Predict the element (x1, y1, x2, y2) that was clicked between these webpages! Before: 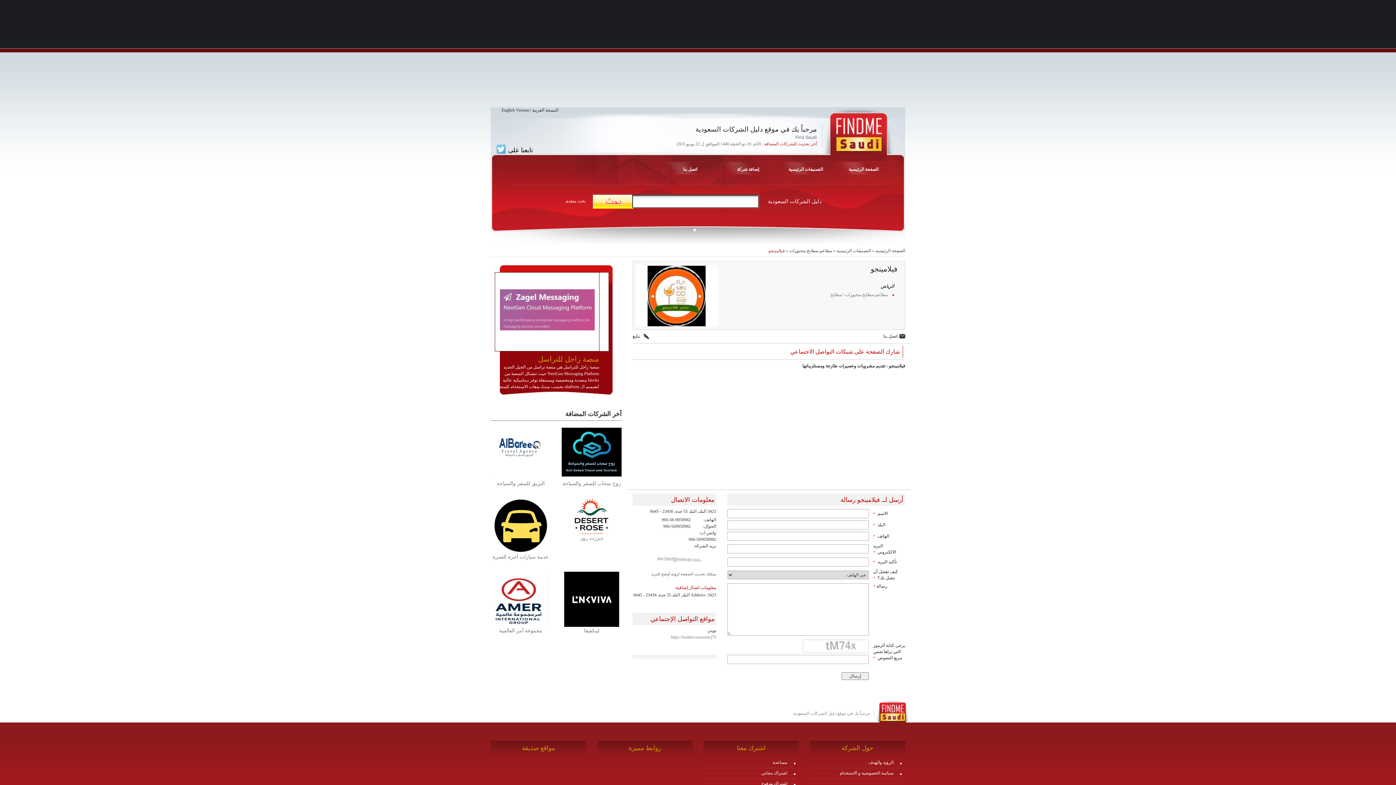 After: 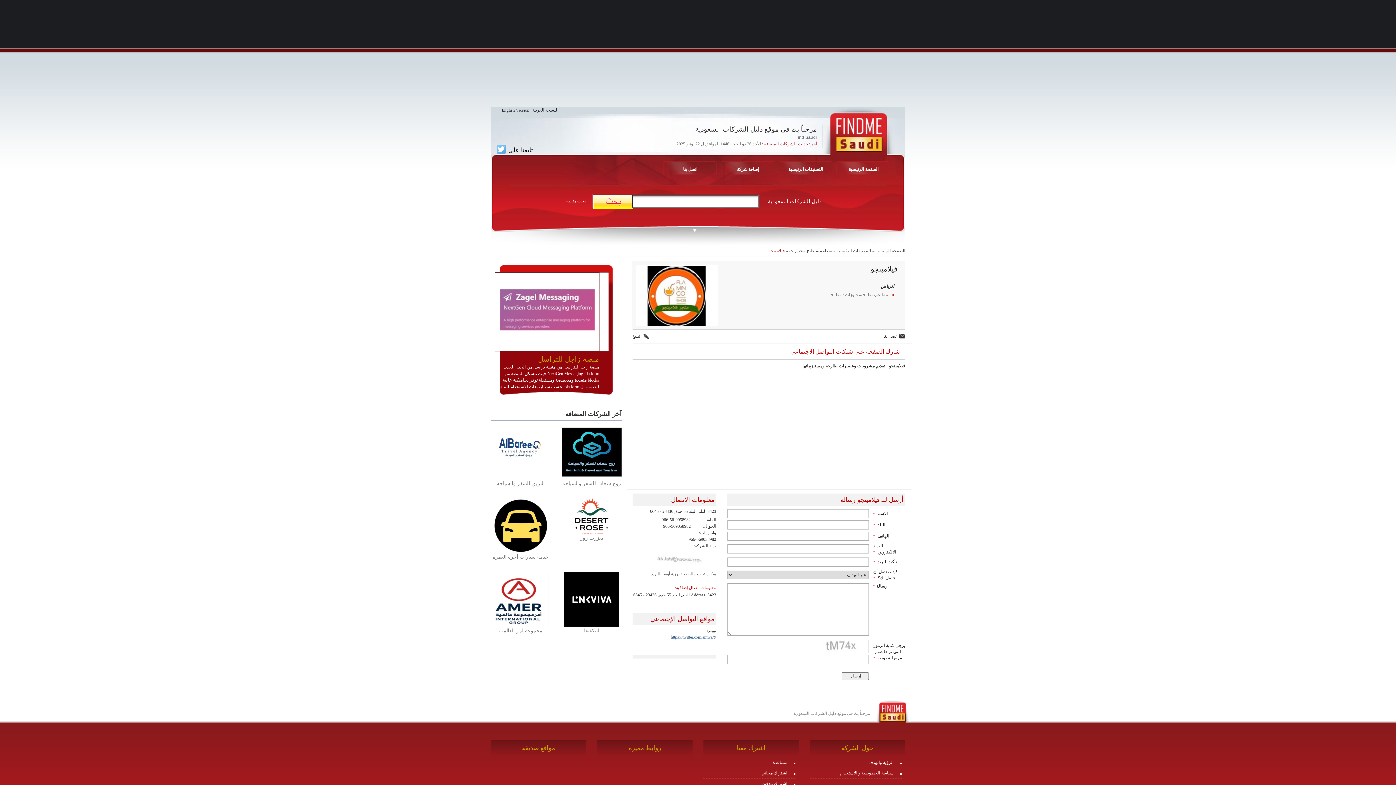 Action: label: https://twitter.com/smwj79 bbox: (670, 634, 716, 640)